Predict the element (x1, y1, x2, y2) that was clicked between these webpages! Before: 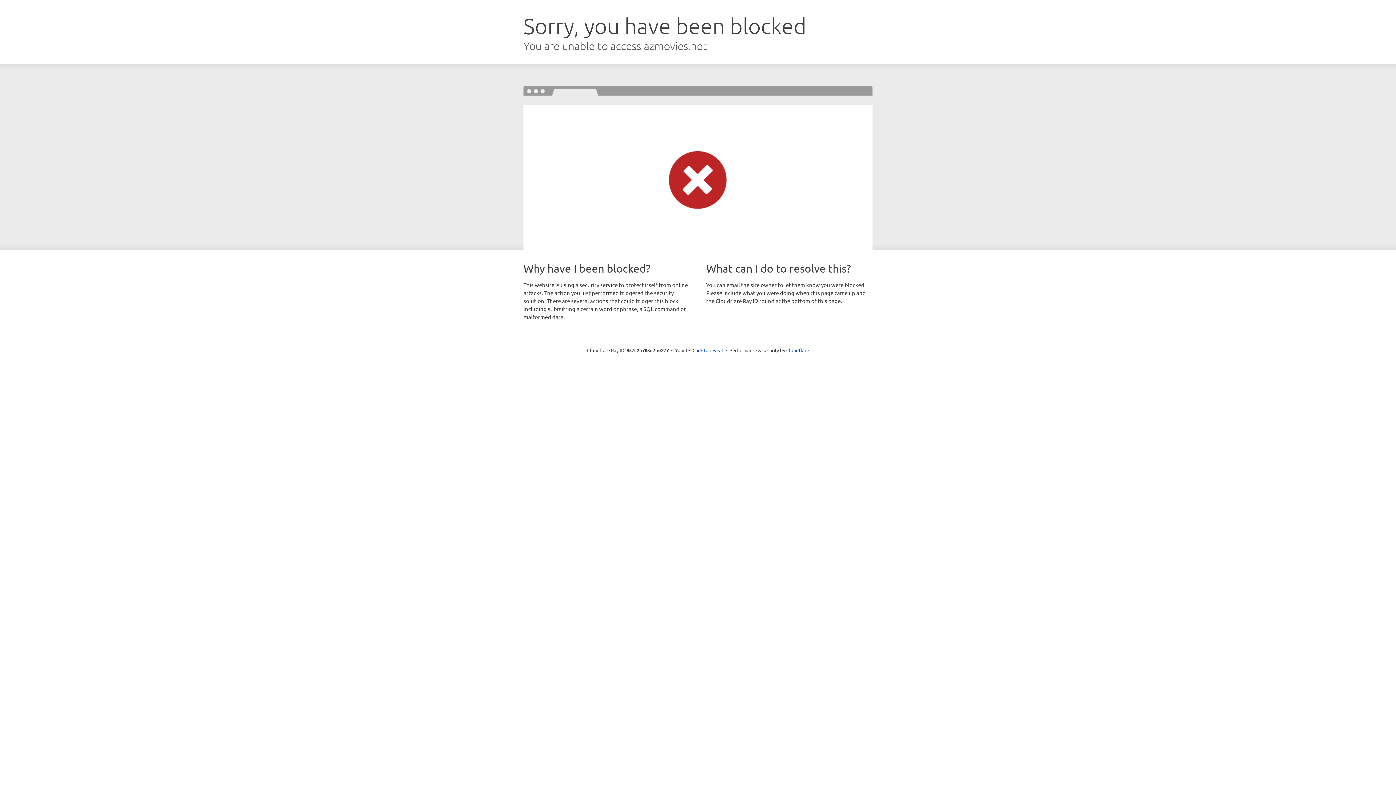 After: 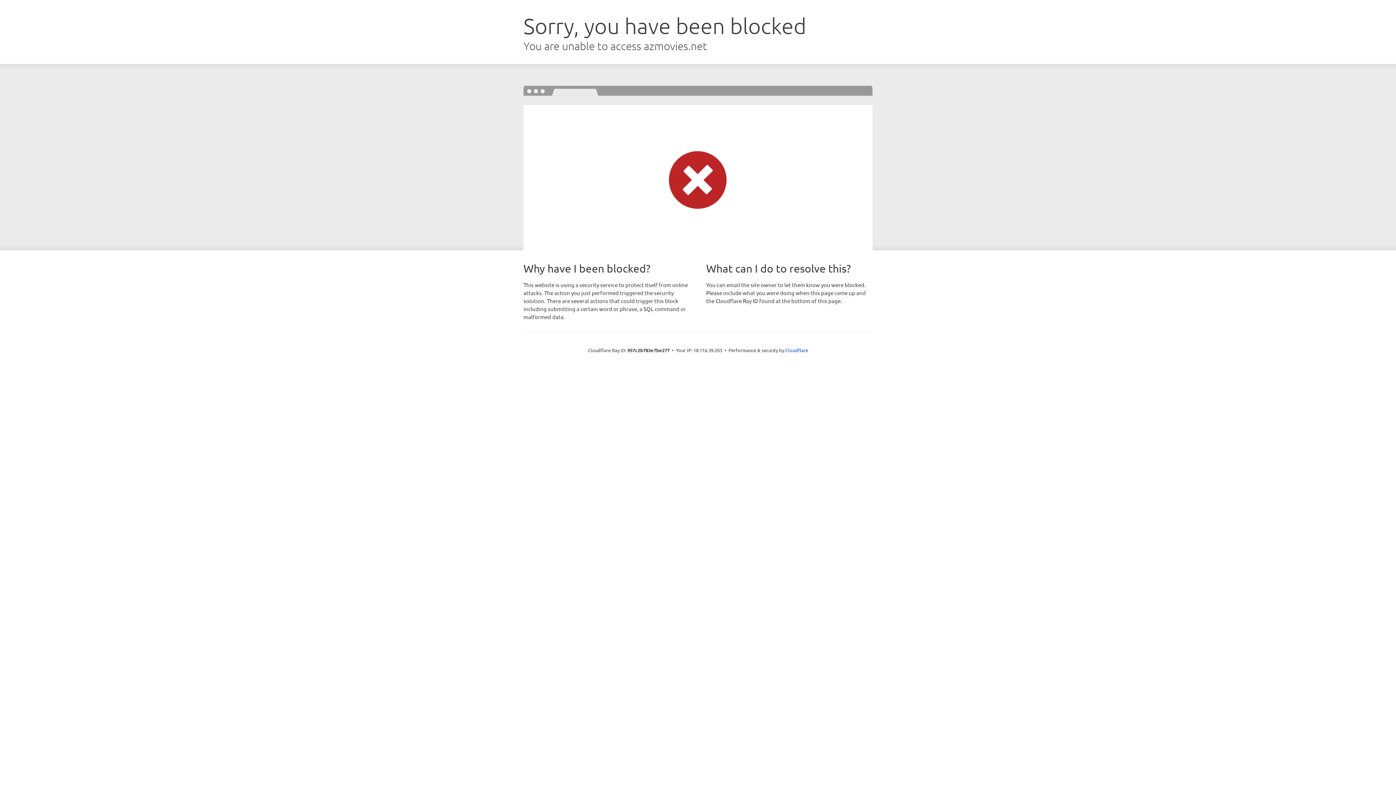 Action: bbox: (692, 346, 723, 353) label: Click to reveal